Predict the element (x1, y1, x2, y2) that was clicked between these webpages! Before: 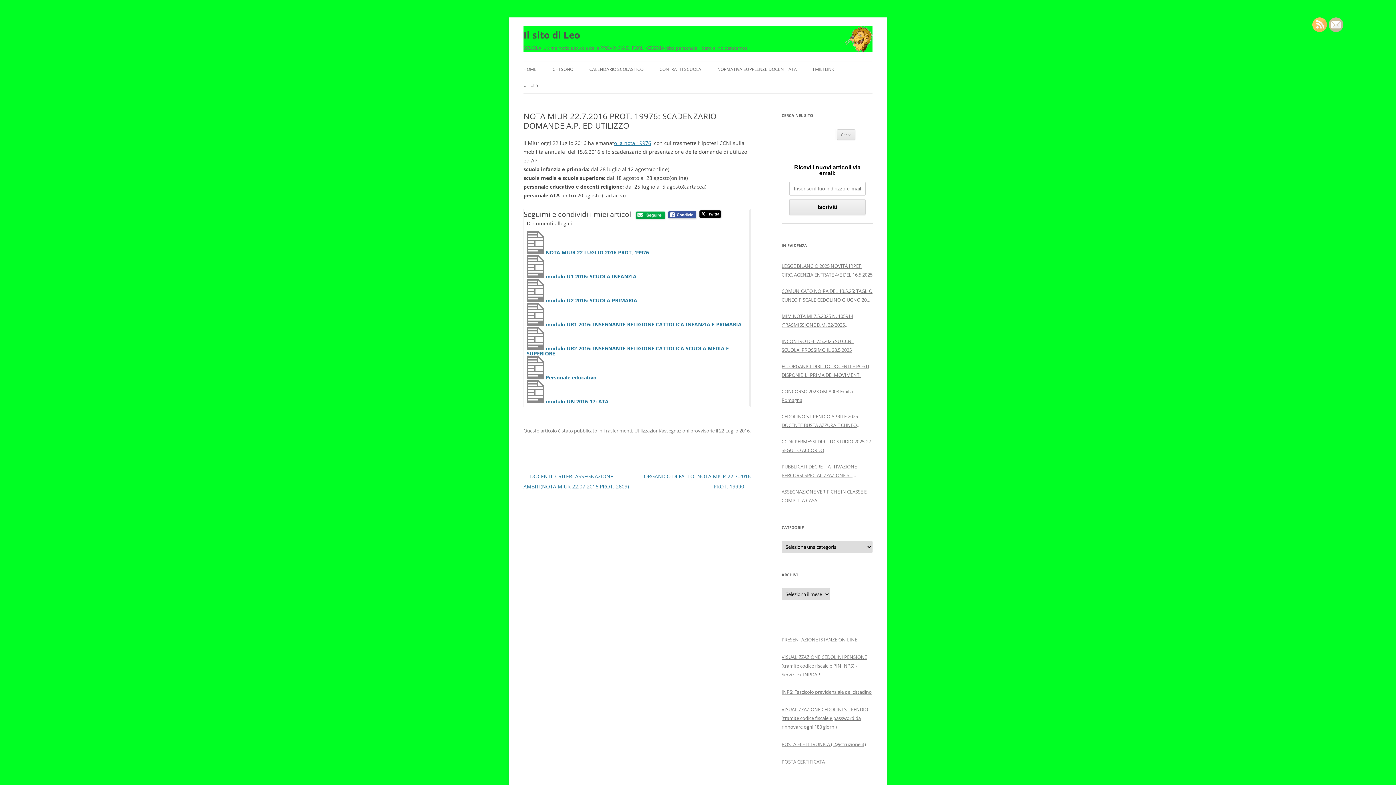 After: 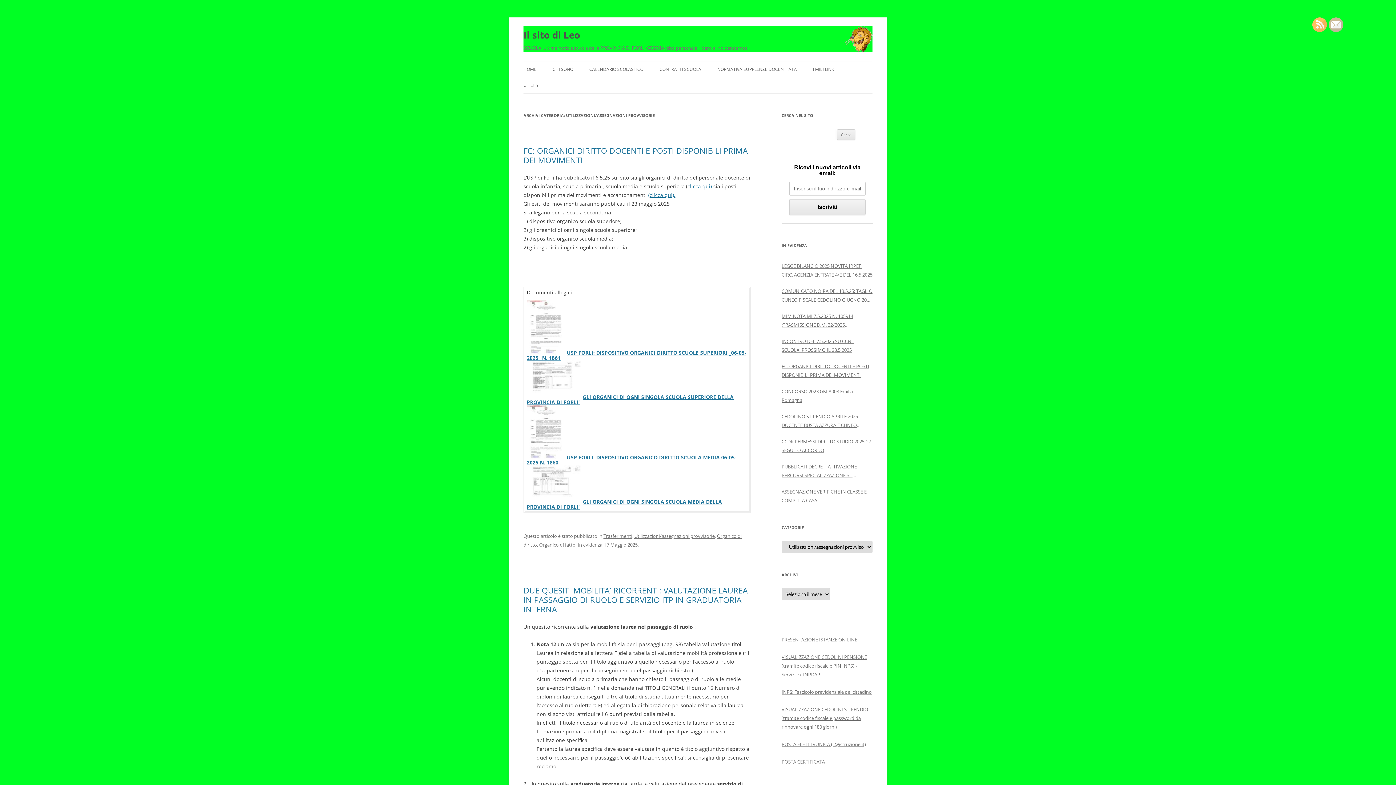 Action: label: Utilizzazioni/assegnazioni provvisorie bbox: (634, 427, 714, 434)